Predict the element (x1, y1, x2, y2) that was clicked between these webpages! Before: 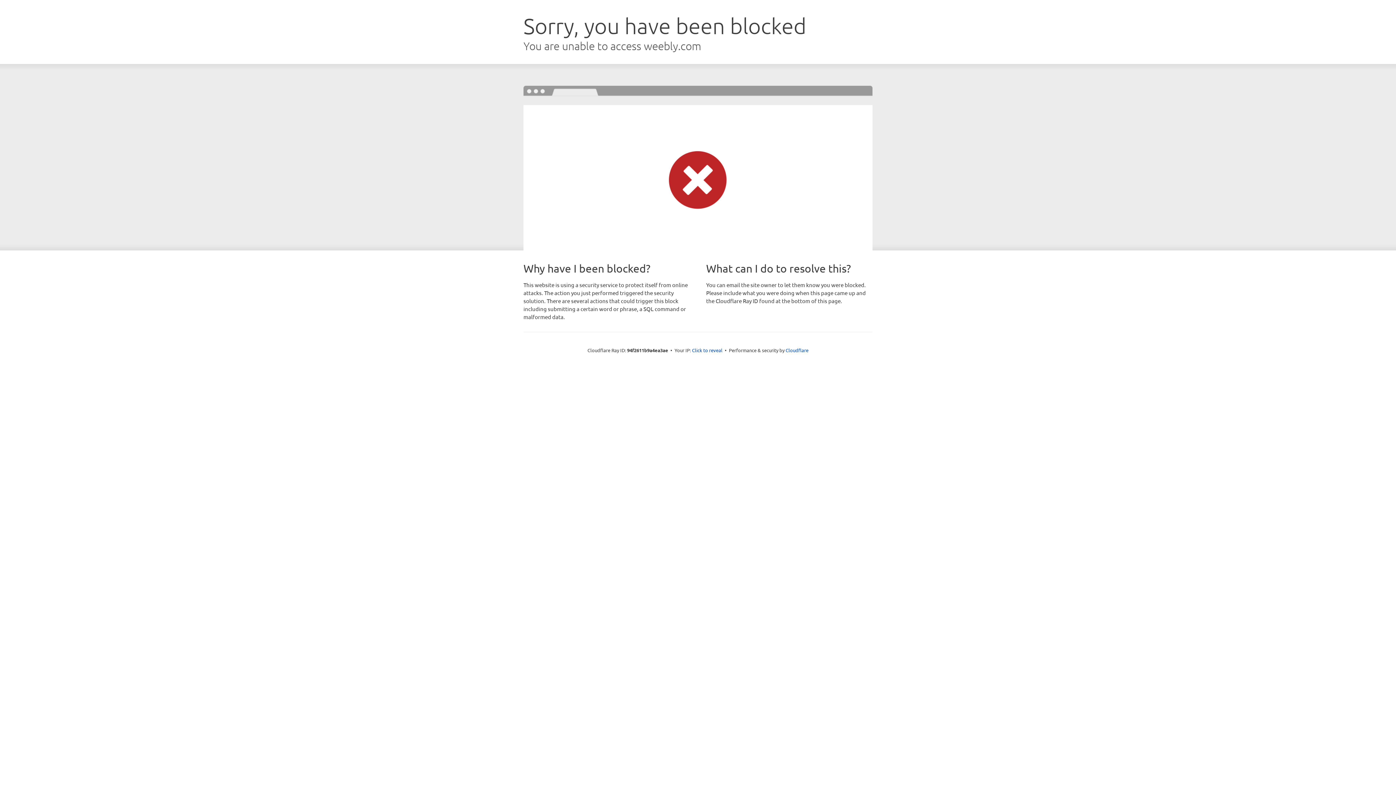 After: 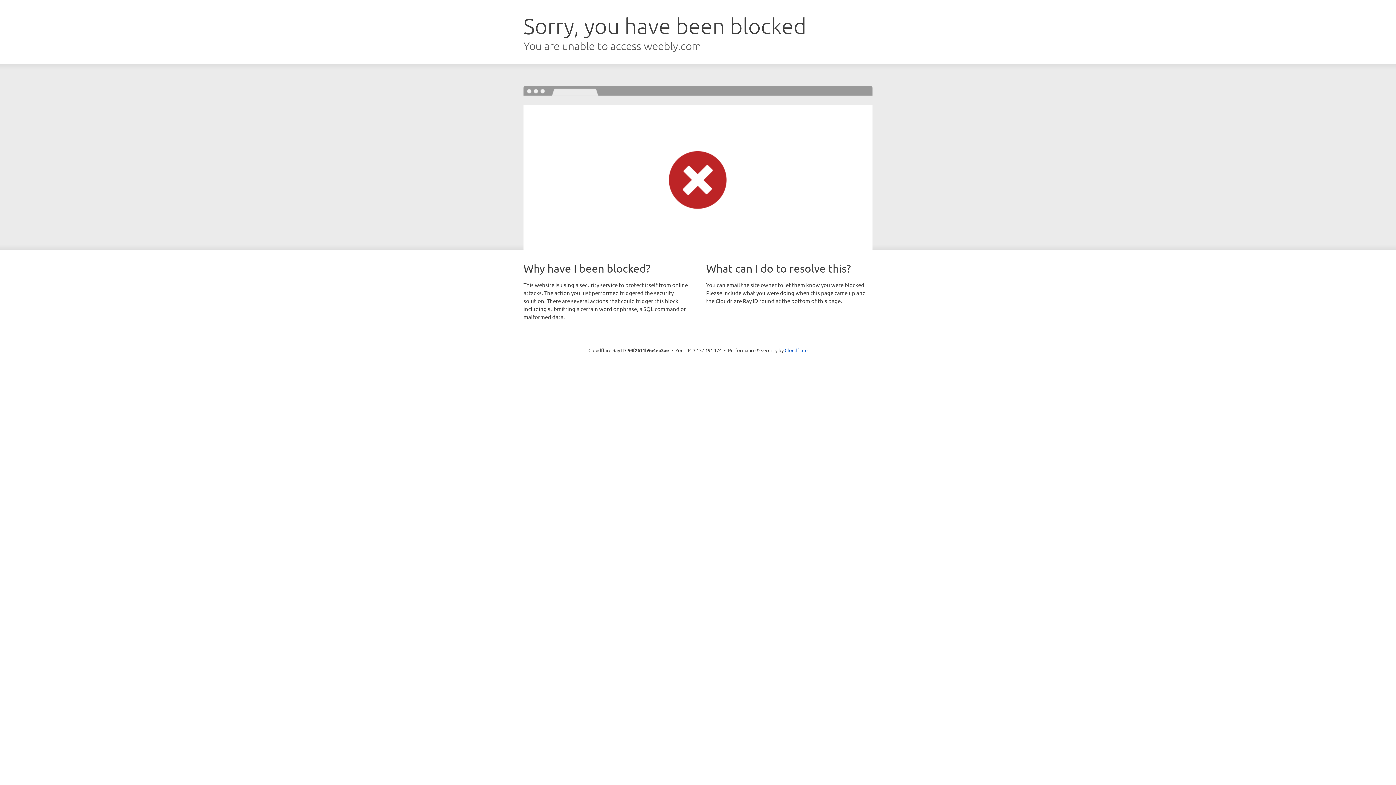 Action: label: Click to reveal bbox: (692, 346, 722, 353)